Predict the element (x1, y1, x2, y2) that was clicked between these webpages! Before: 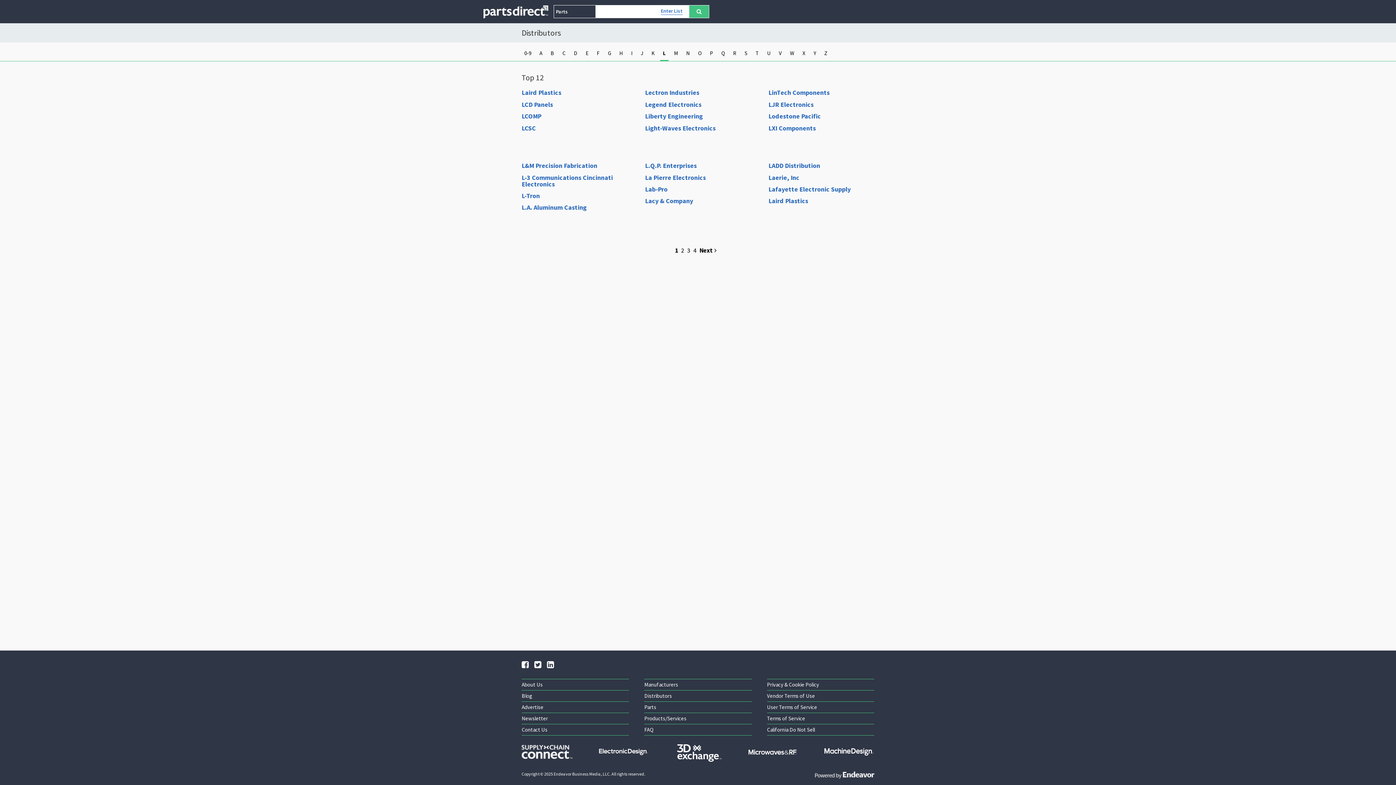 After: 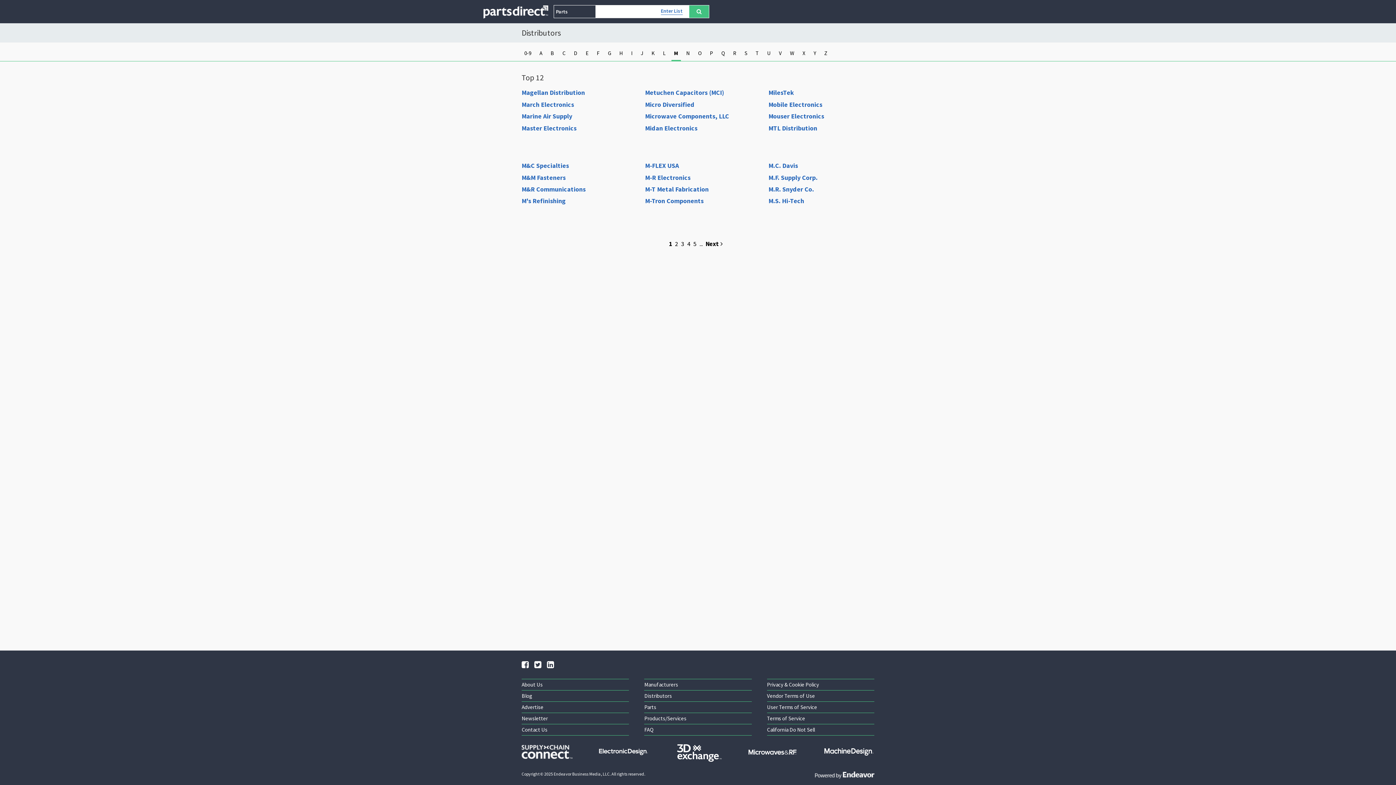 Action: bbox: (671, 46, 680, 59) label: M